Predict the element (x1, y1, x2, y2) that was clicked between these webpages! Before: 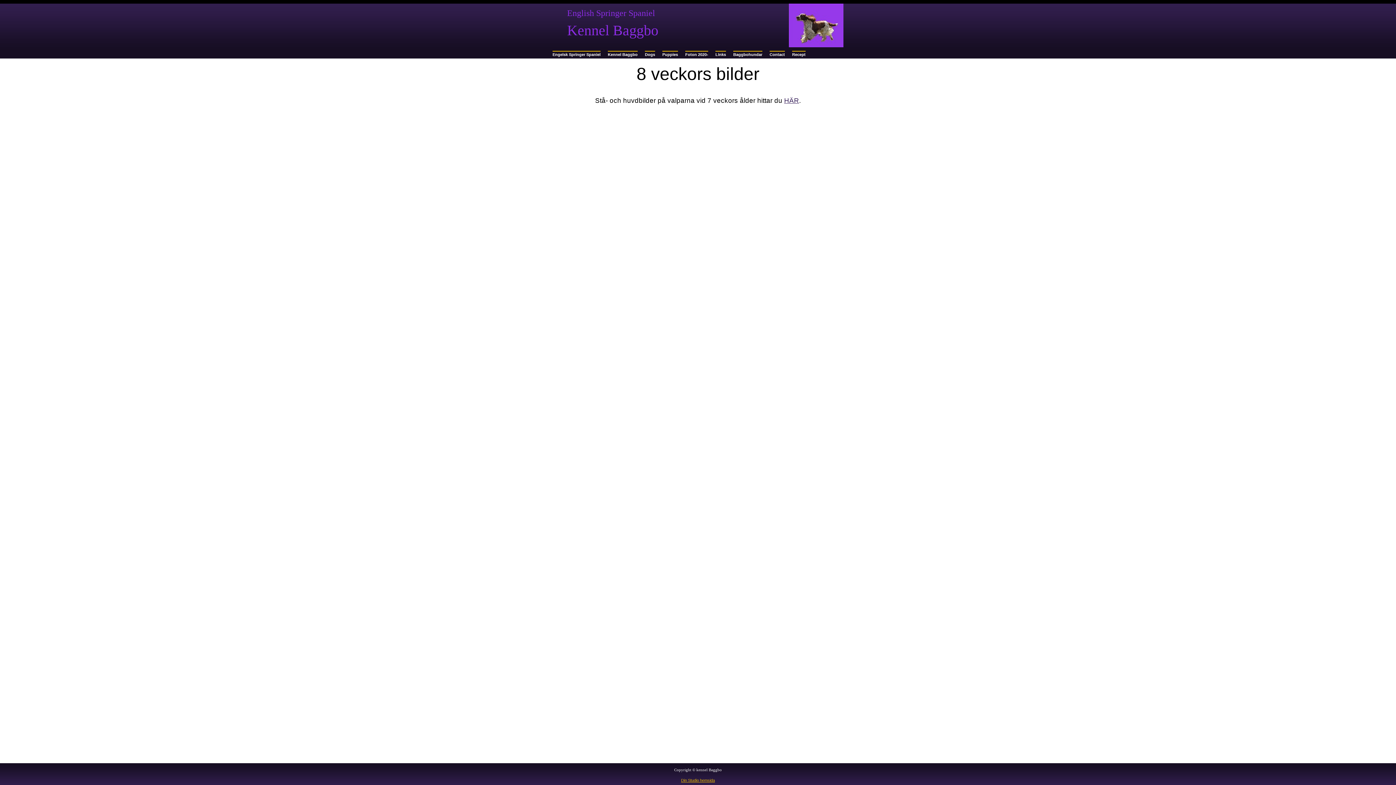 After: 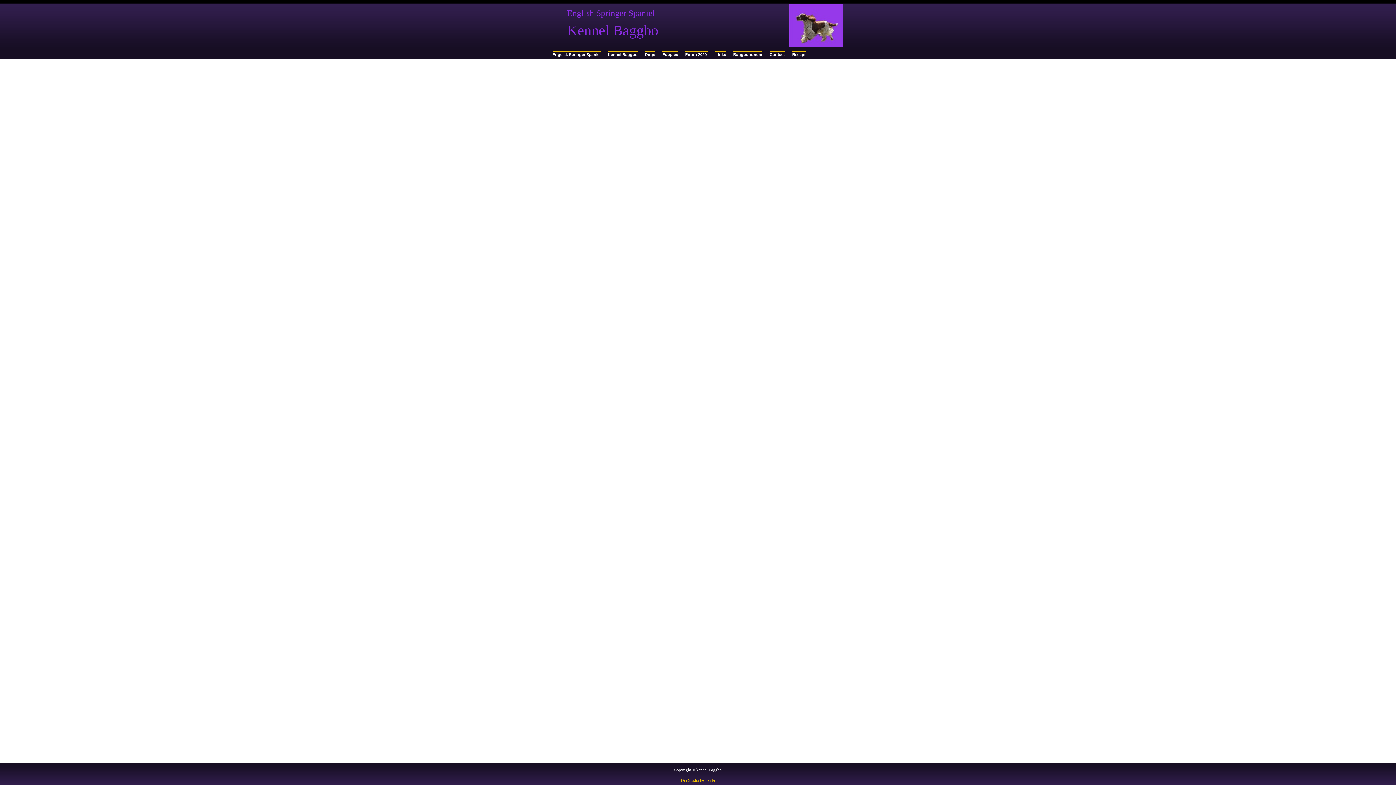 Action: bbox: (608, 50, 637, 58) label: Kennel Baggbo